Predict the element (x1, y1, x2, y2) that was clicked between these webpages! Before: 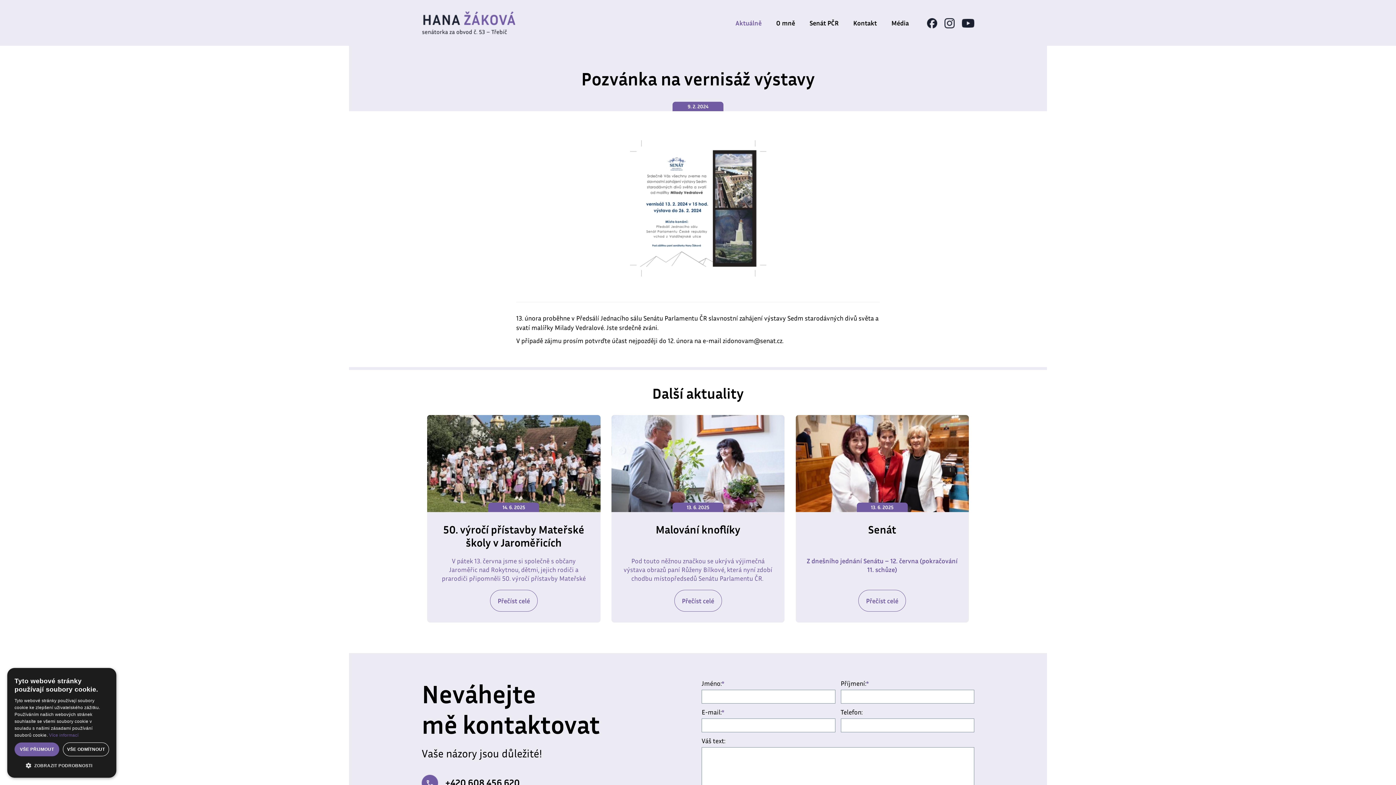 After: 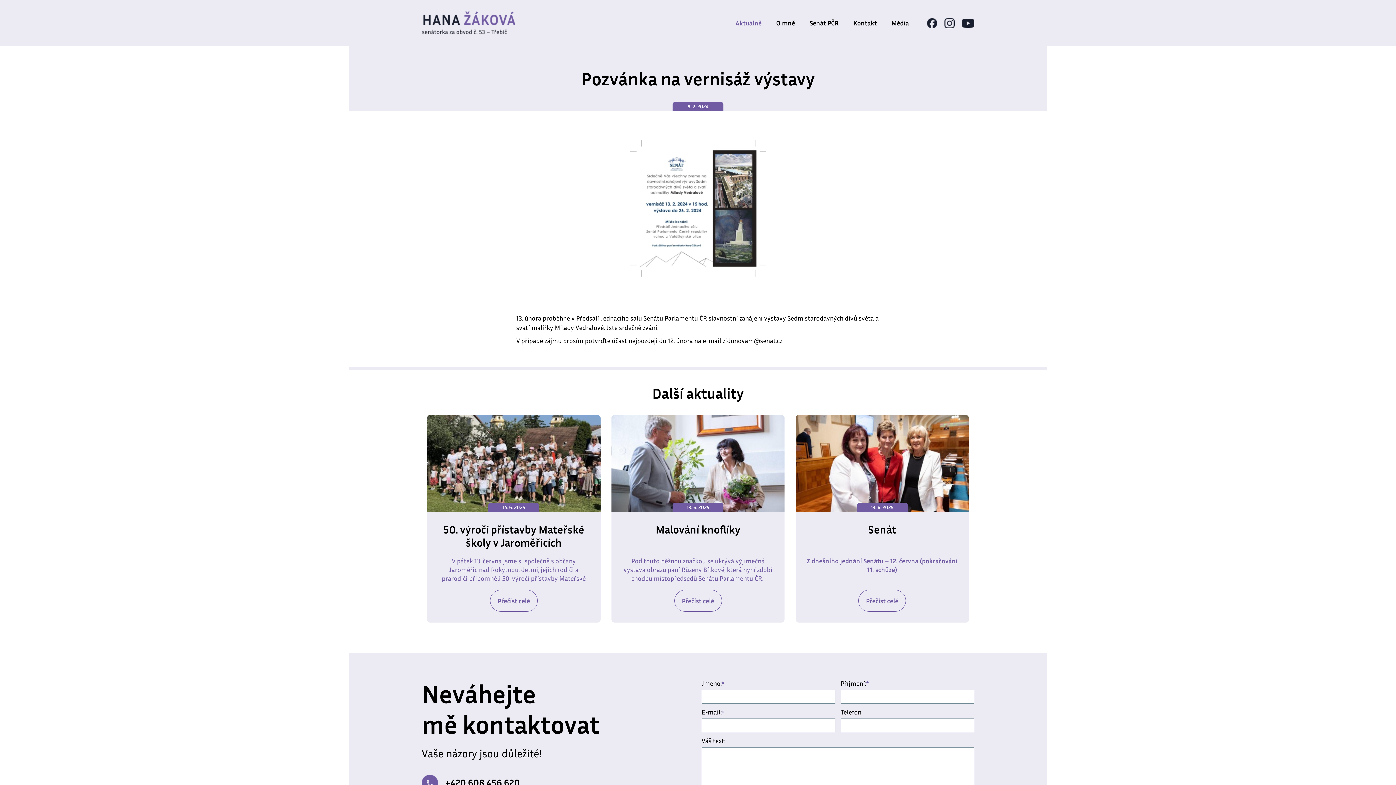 Action: bbox: (63, 742, 109, 756) label: VŠE ODMÍTNOUT